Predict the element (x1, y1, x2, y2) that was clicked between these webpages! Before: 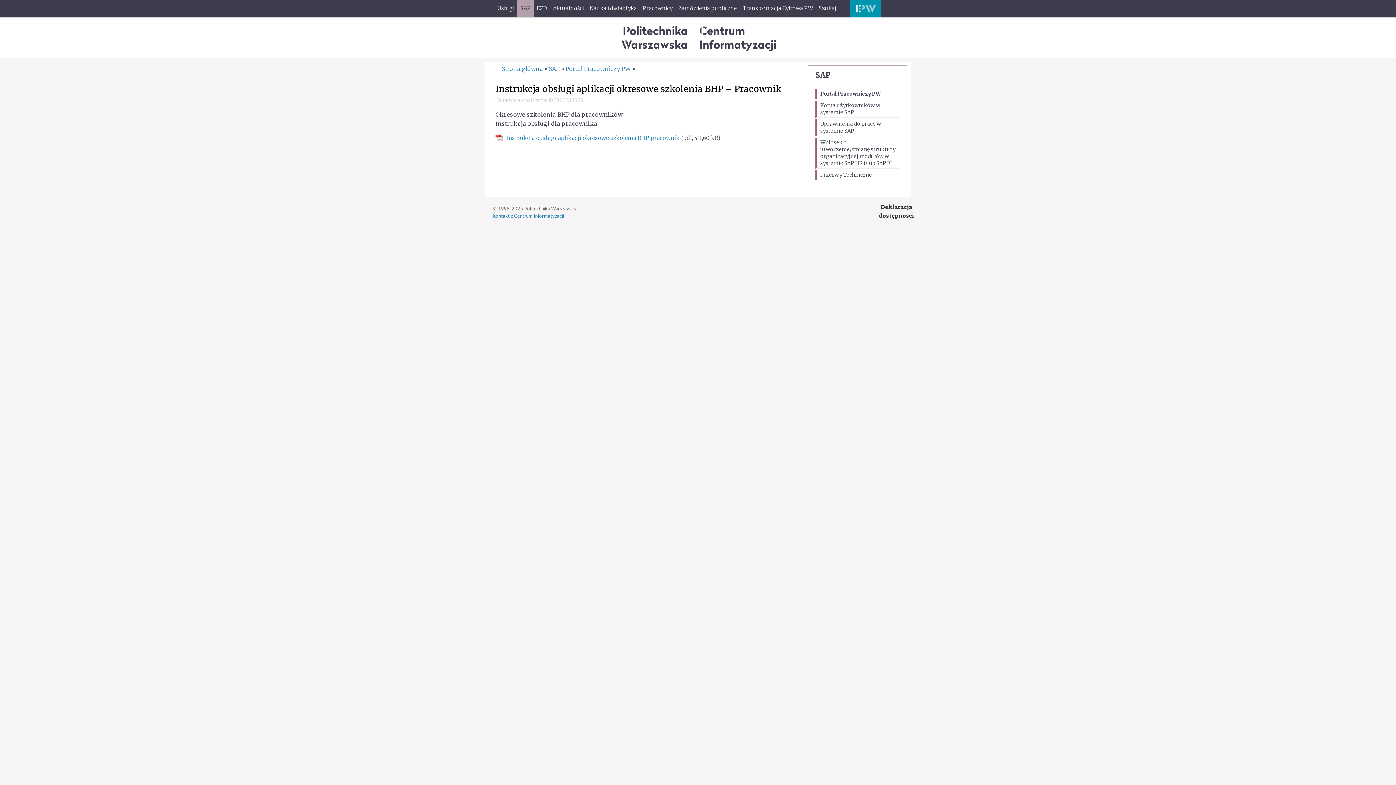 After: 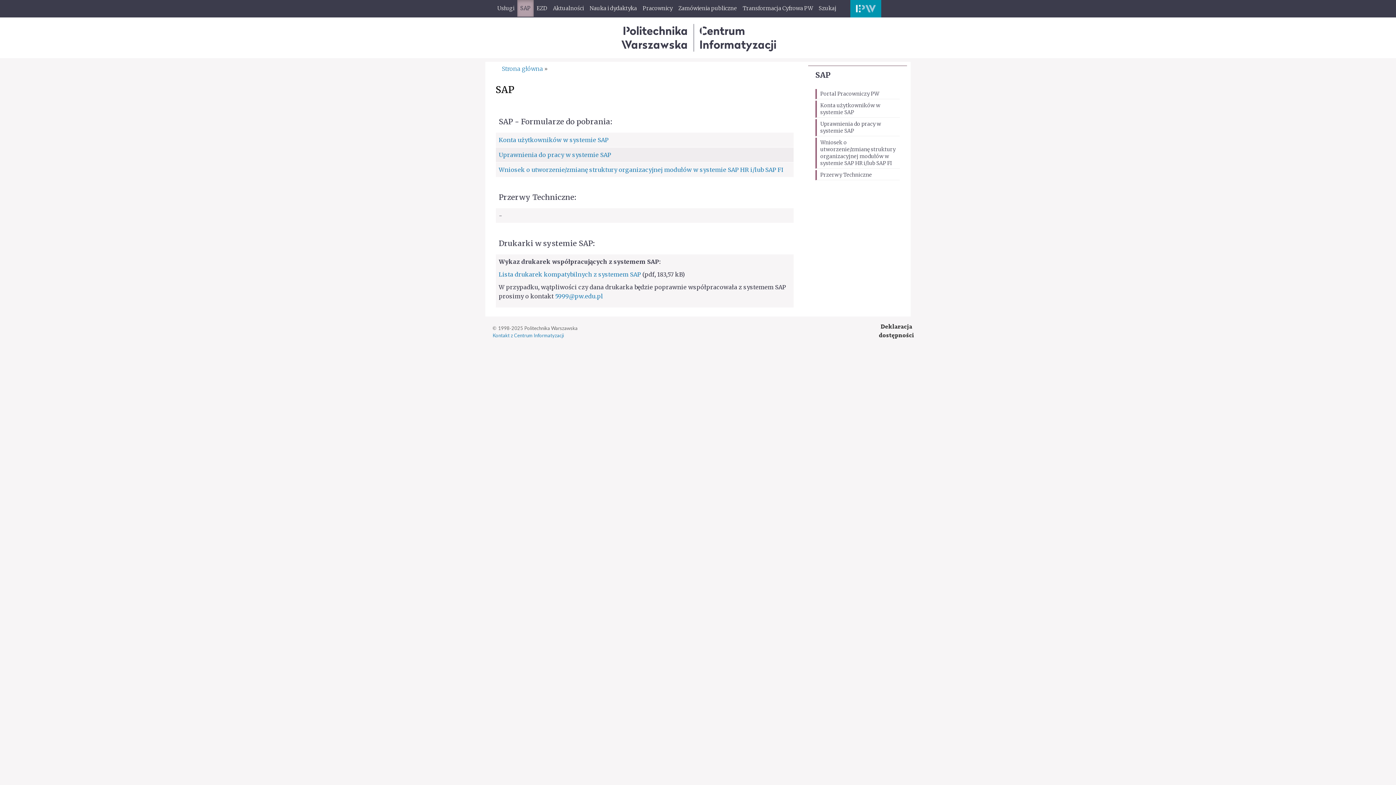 Action: label: SAP bbox: (815, 70, 831, 80)